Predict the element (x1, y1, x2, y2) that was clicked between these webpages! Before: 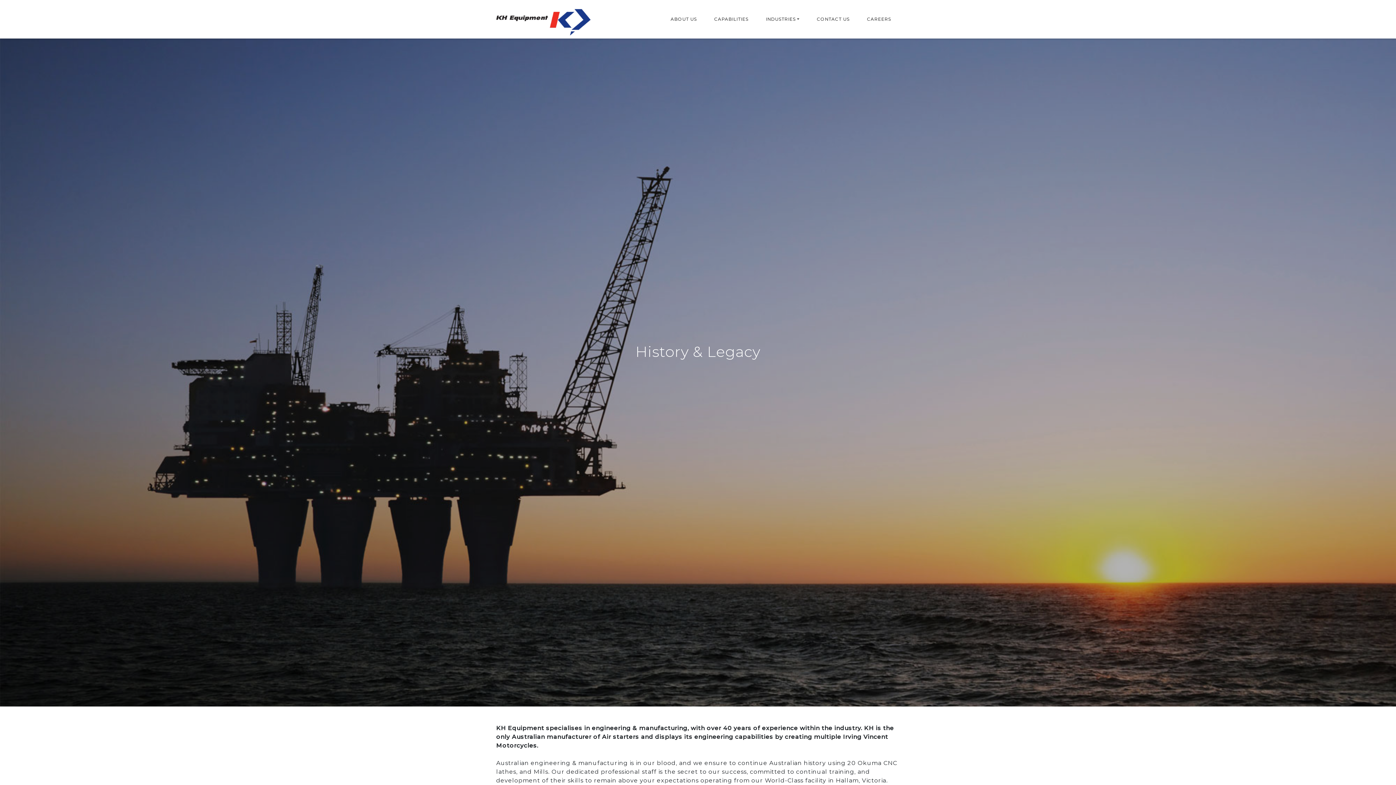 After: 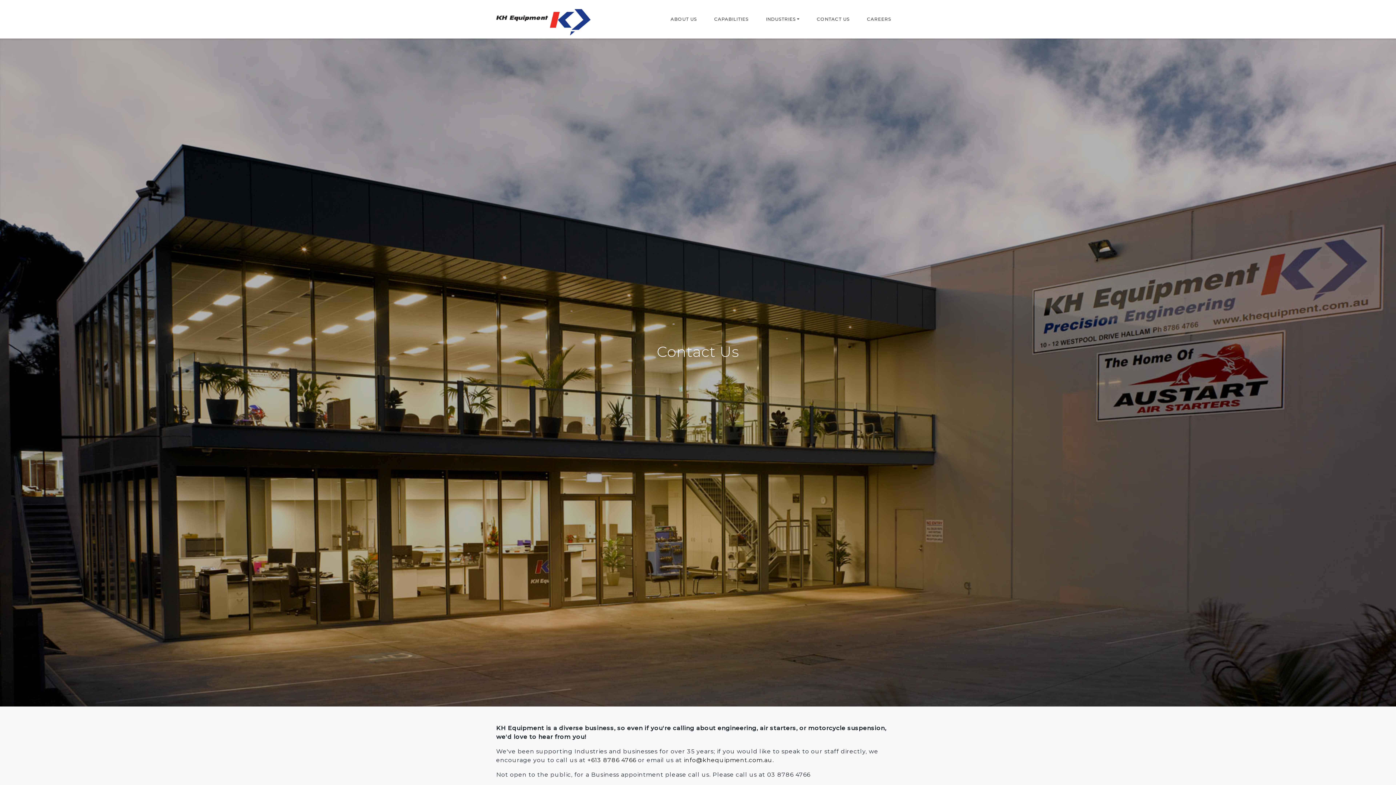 Action: label: CONTACT US bbox: (808, 7, 858, 31)